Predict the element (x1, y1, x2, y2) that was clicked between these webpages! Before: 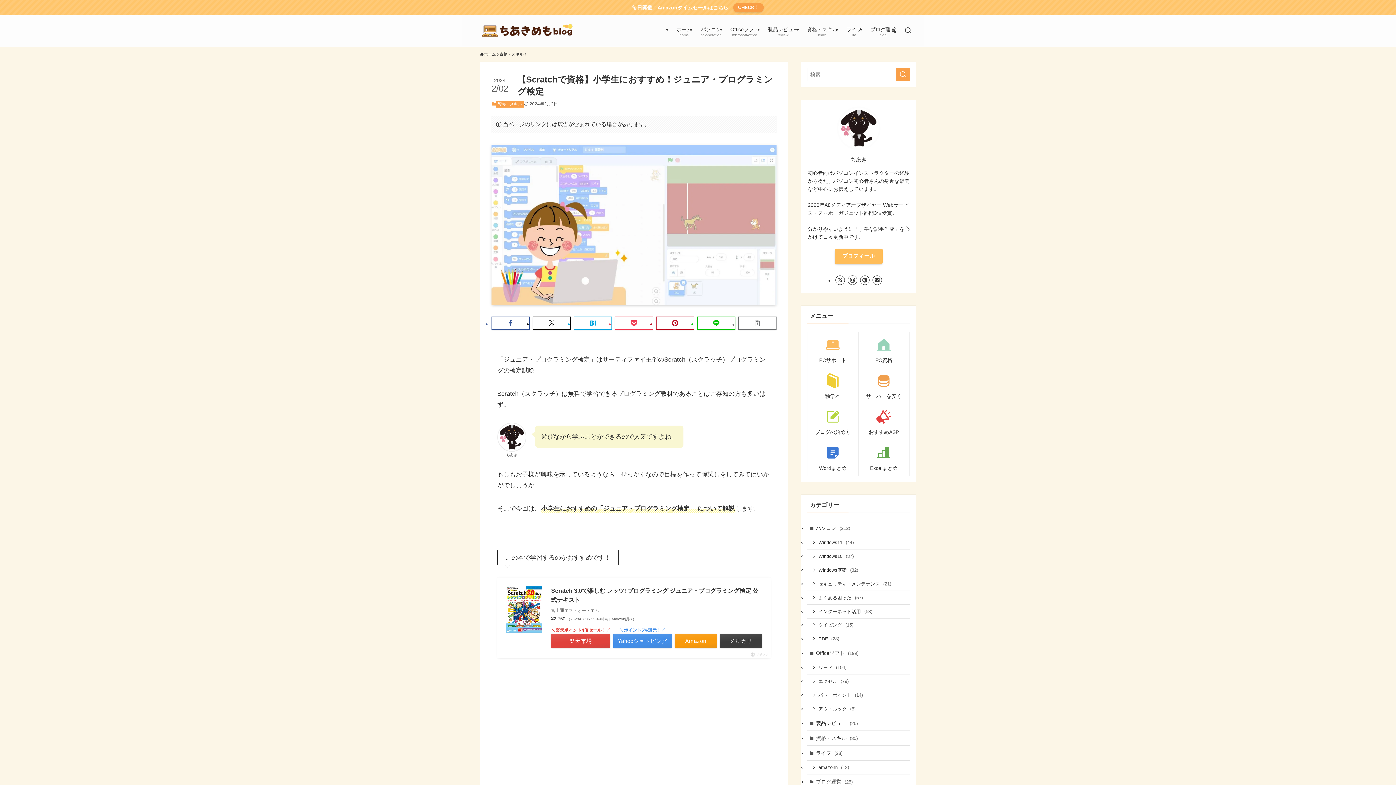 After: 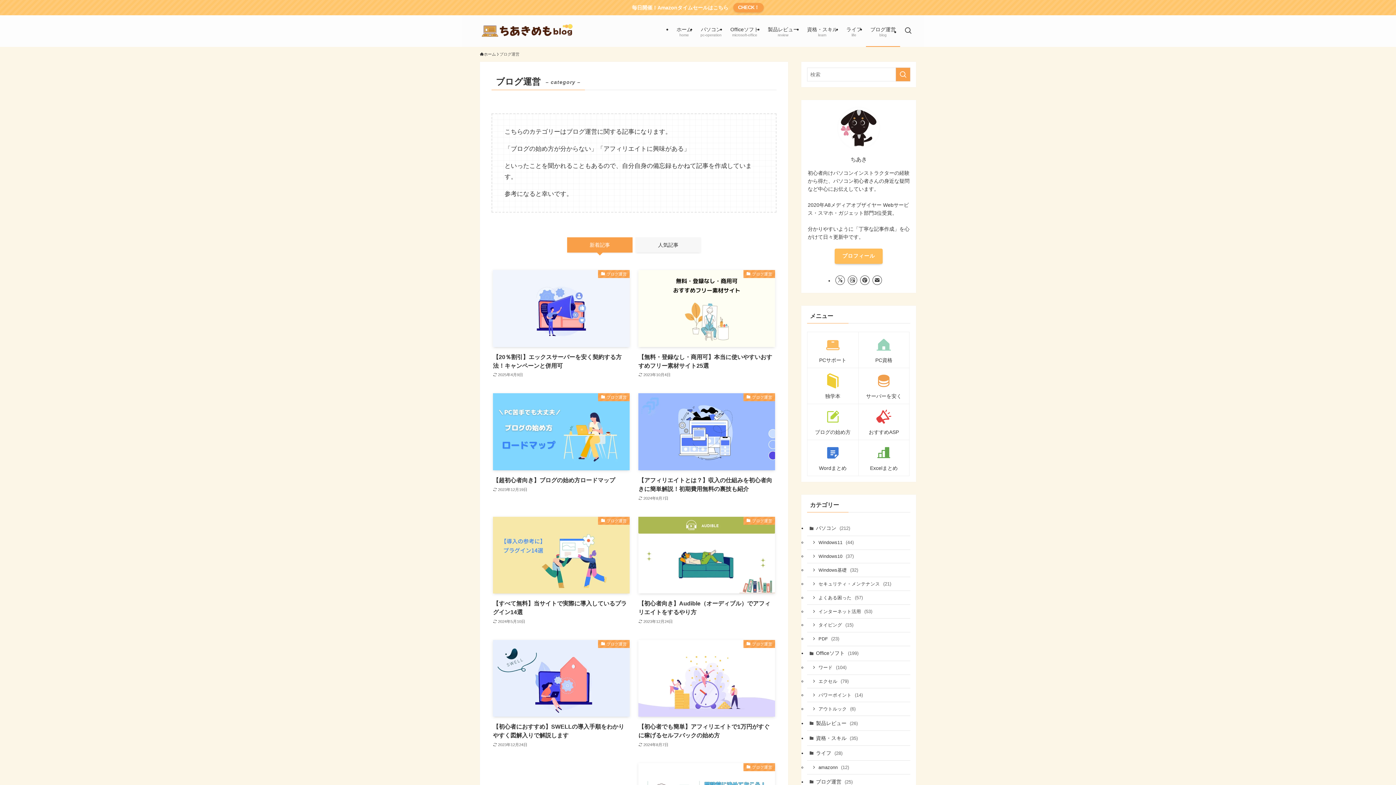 Action: bbox: (807, 774, 910, 789) label: ブログ運営 (25)